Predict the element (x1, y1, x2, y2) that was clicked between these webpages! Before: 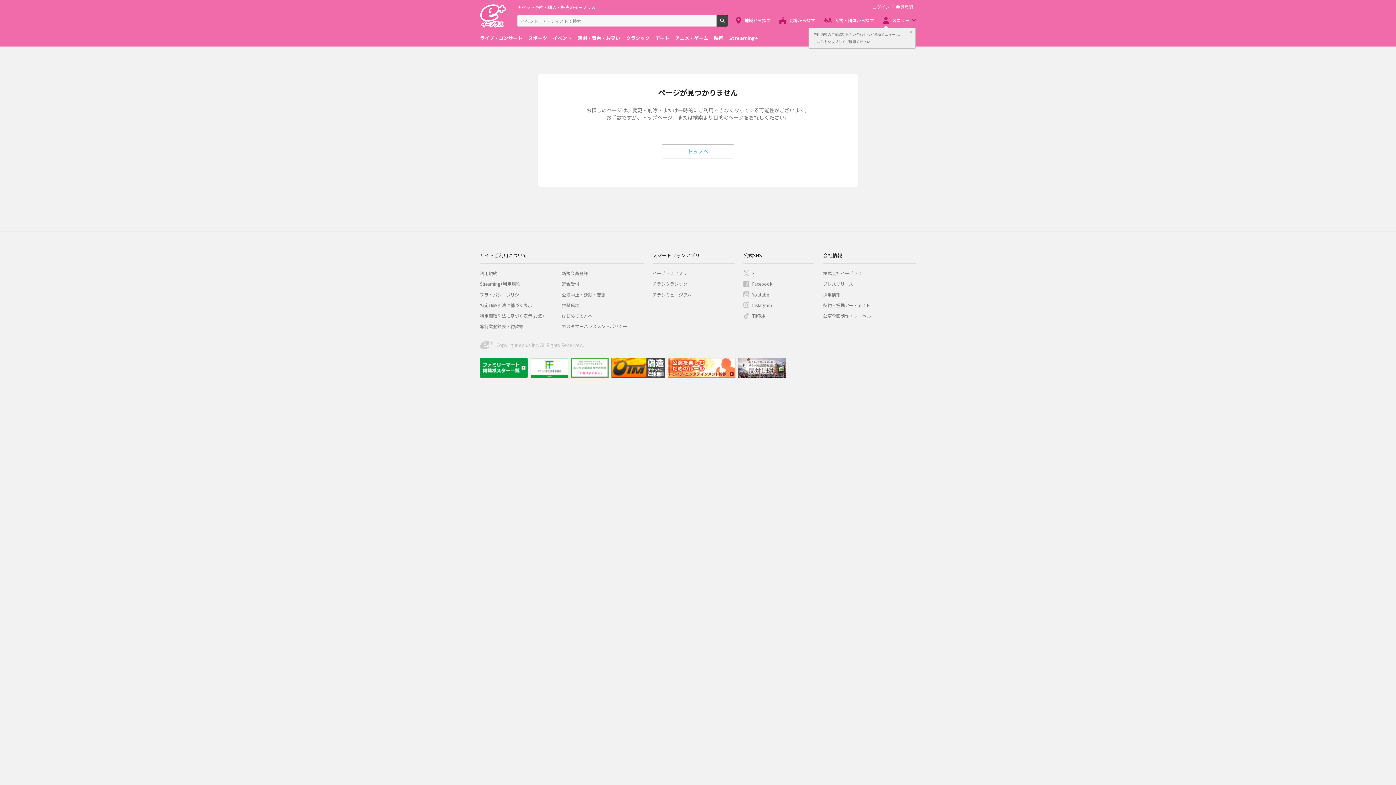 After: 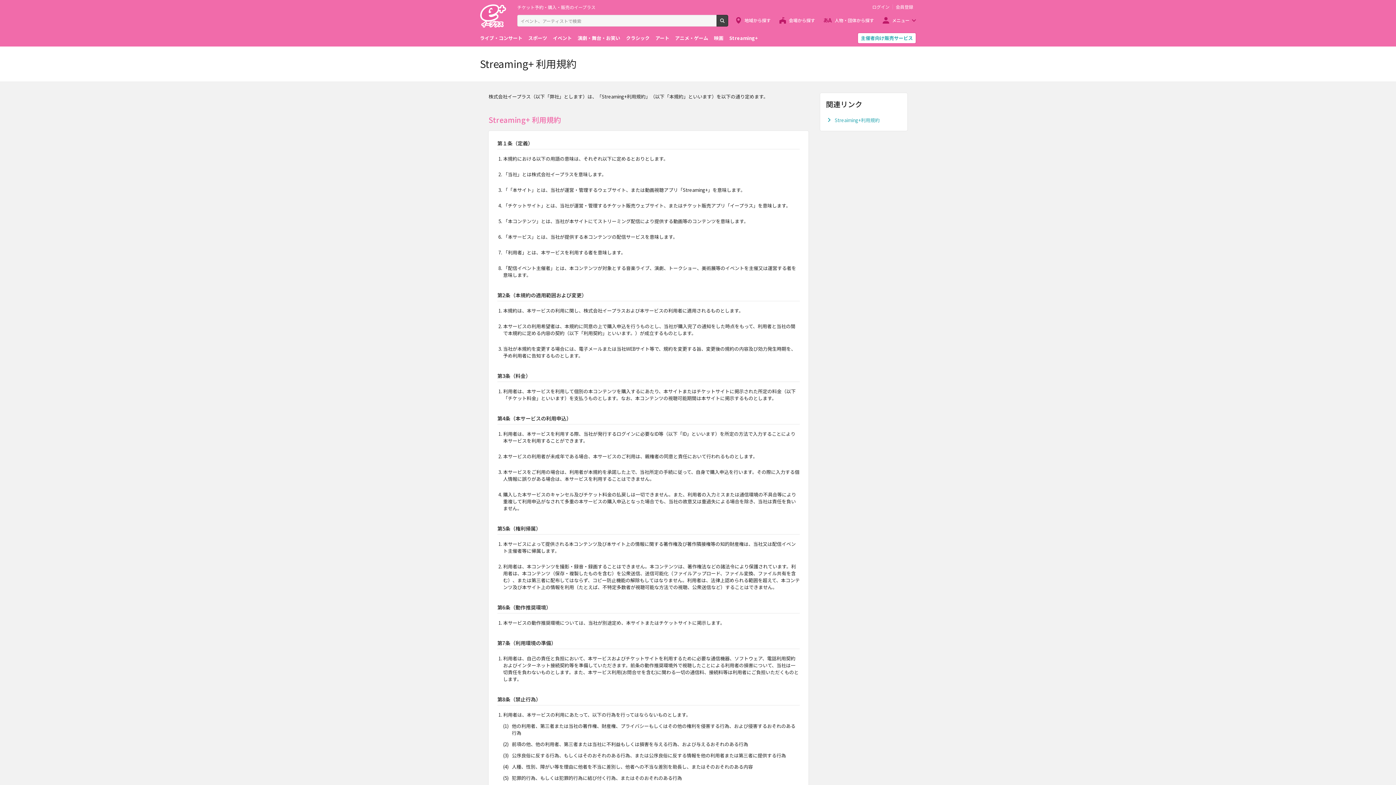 Action: bbox: (480, 280, 520, 287) label: Streaming+利用規約